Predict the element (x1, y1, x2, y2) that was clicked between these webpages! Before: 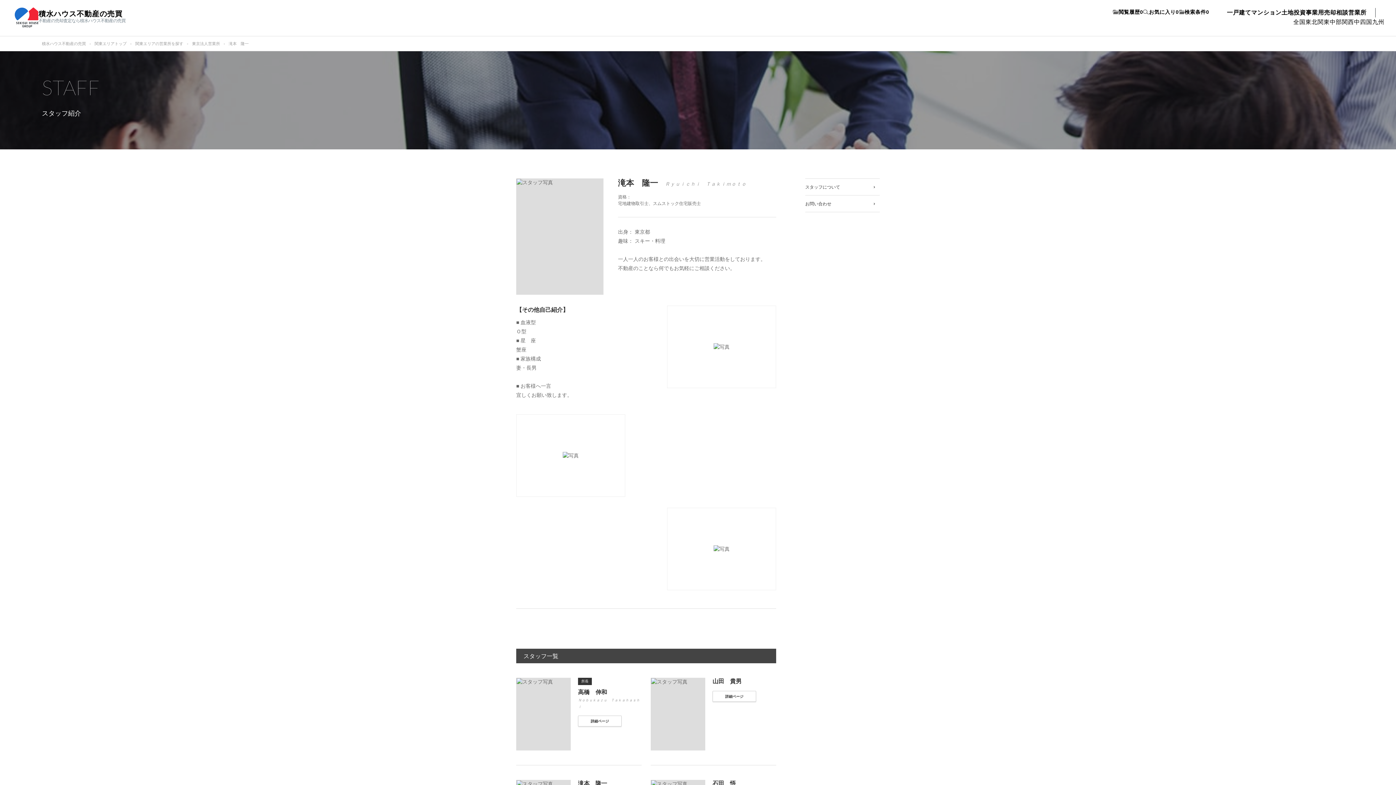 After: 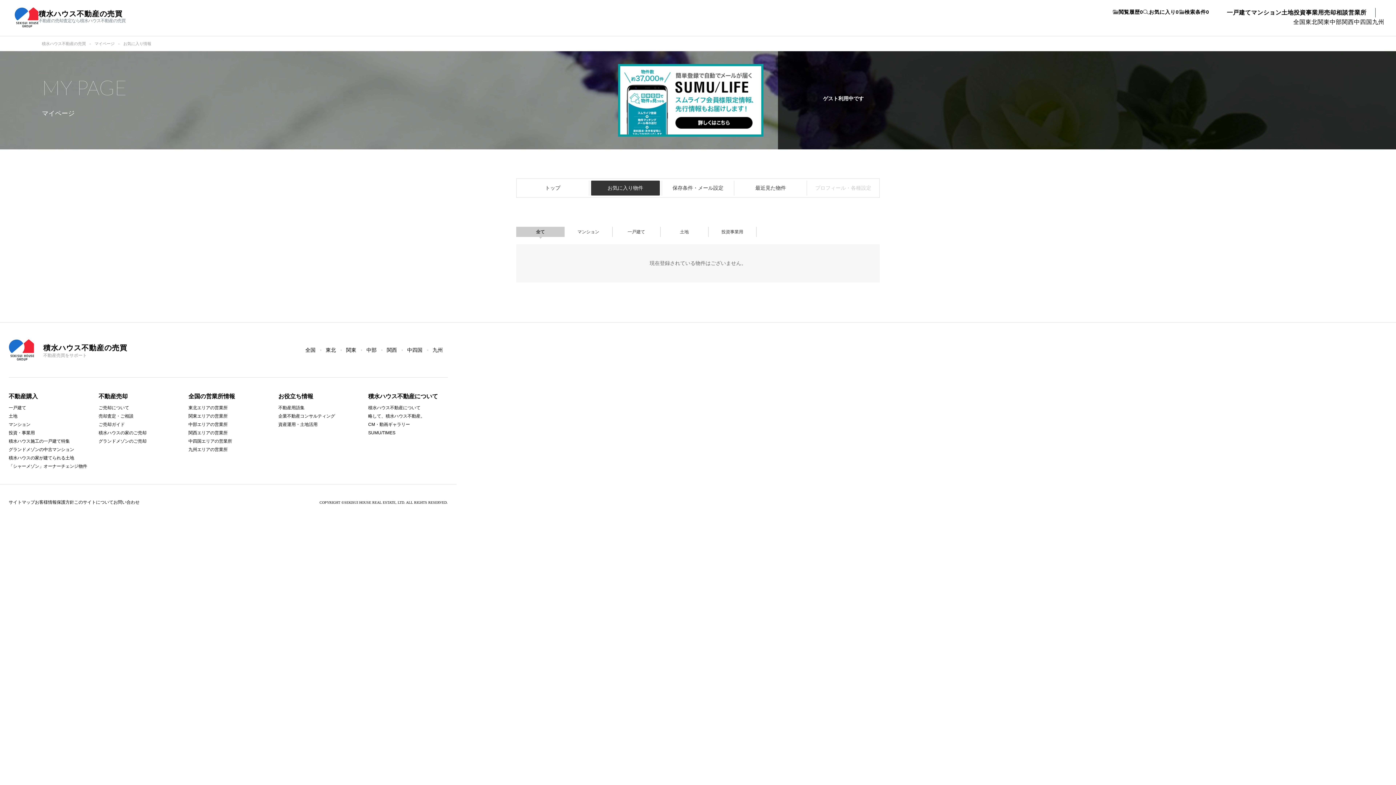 Action: label: お気に入り
0 bbox: (1143, 7, 1179, 15)